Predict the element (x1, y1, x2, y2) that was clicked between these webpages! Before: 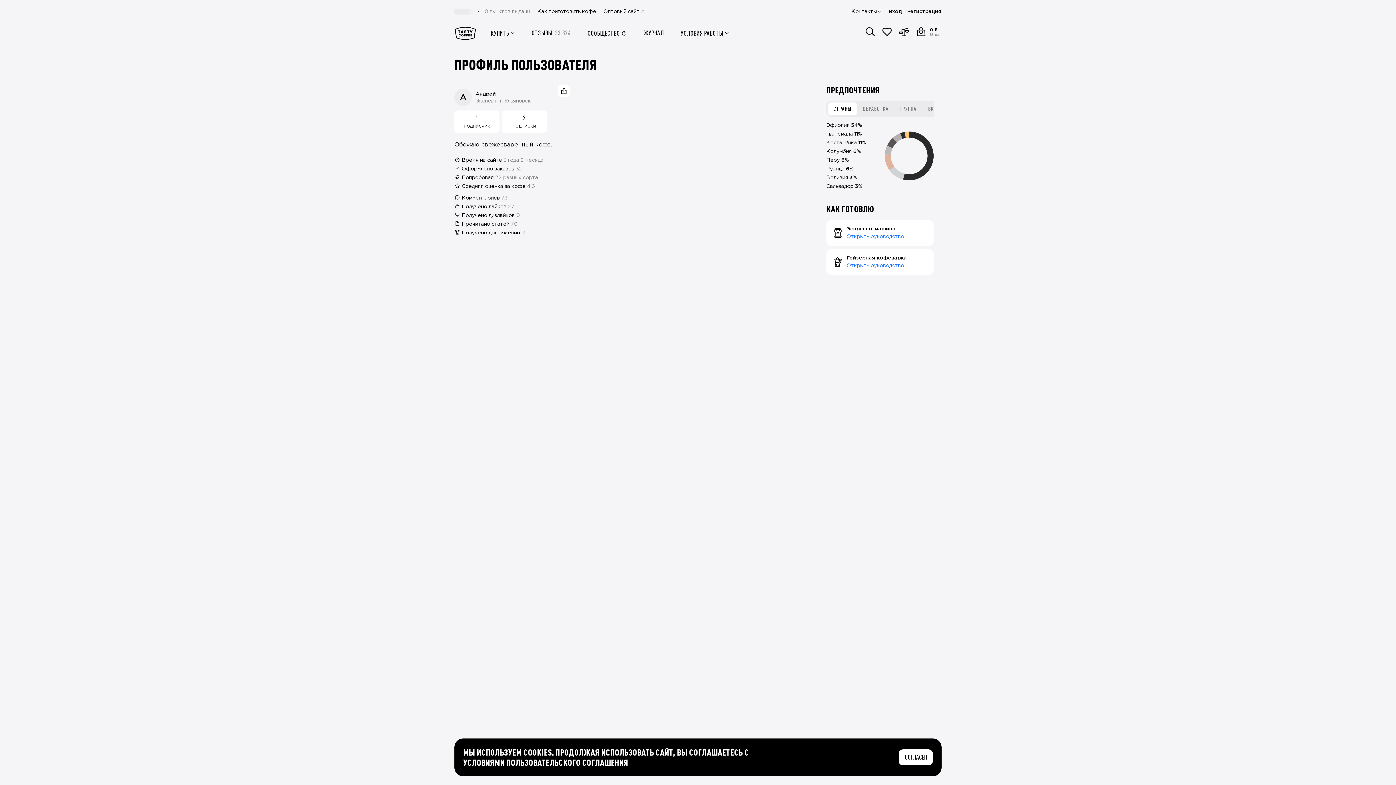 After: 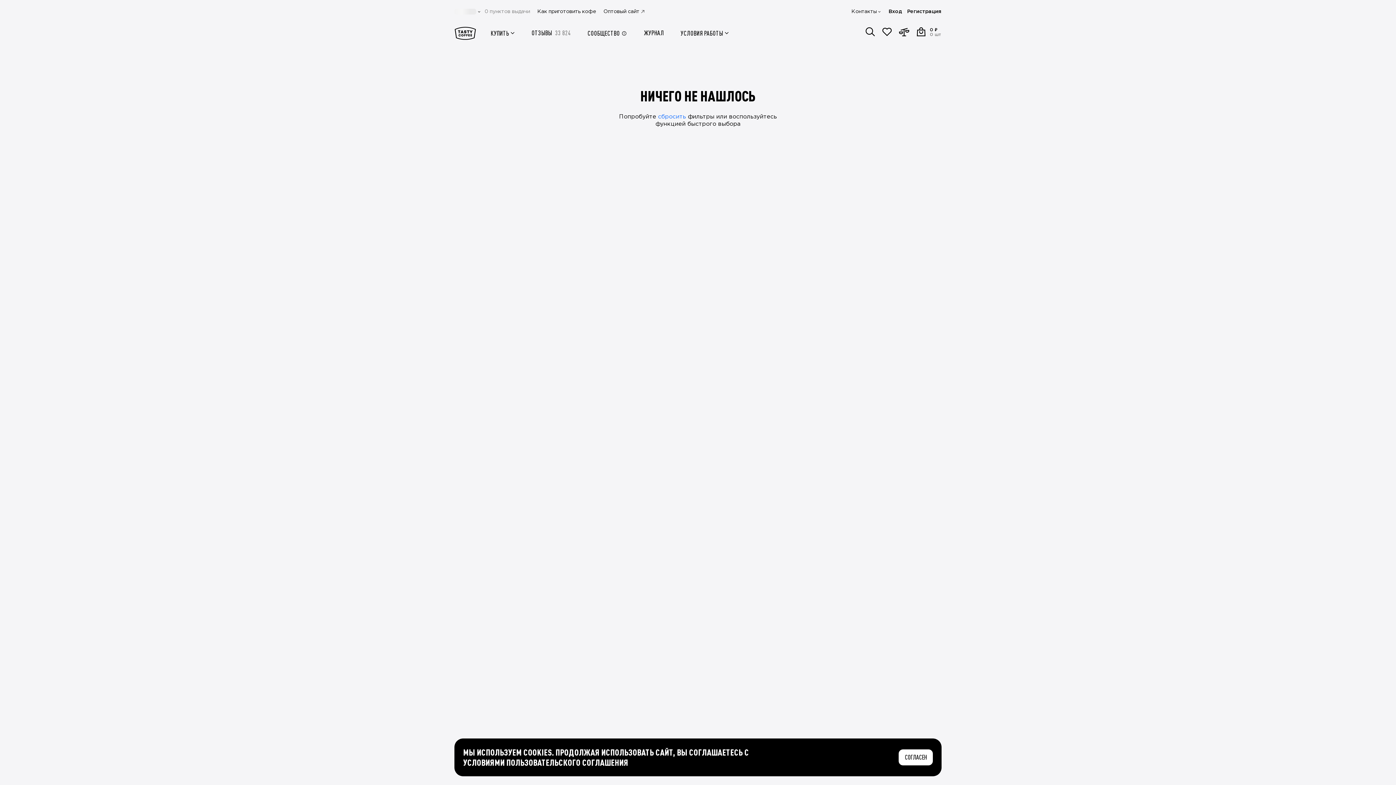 Action: bbox: (490, 29, 515, 36) label: КУПИТЬ